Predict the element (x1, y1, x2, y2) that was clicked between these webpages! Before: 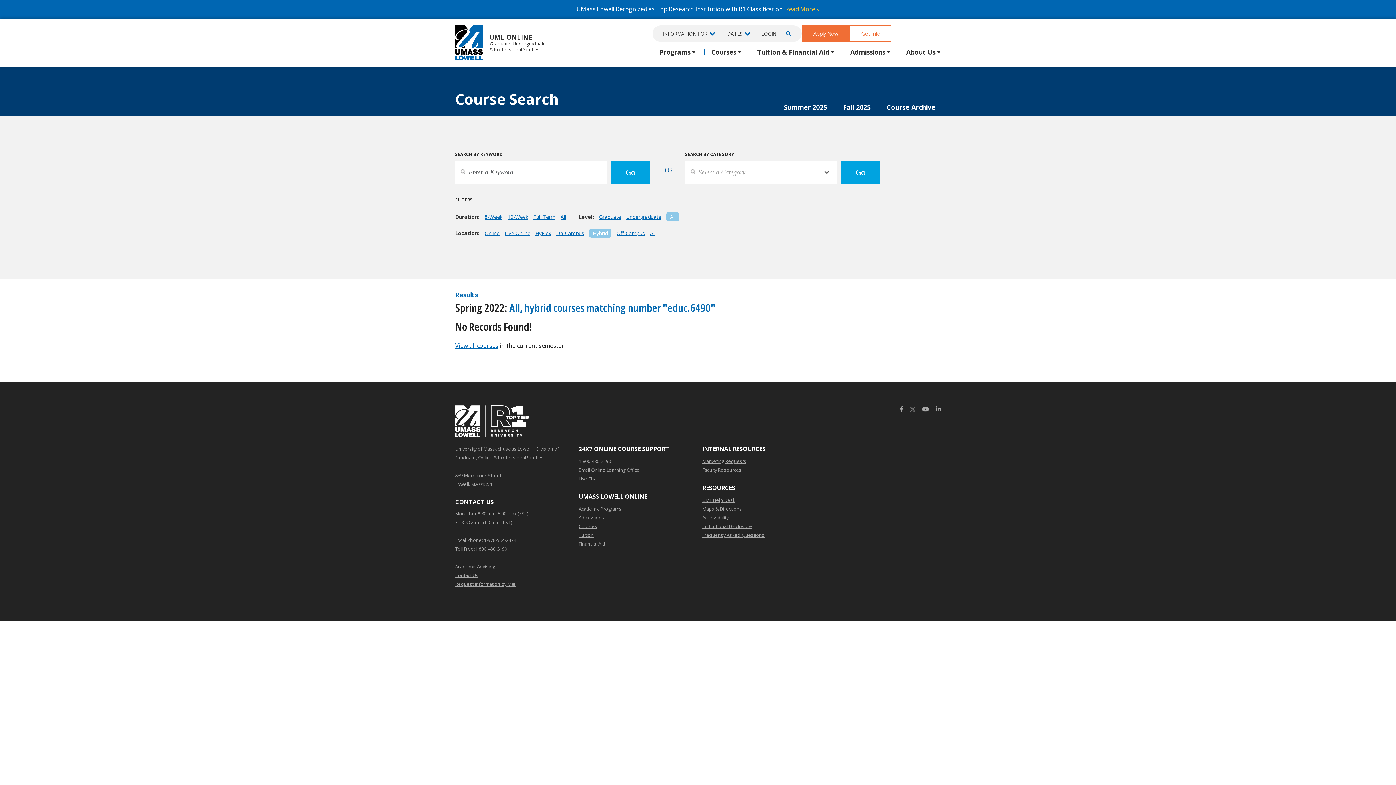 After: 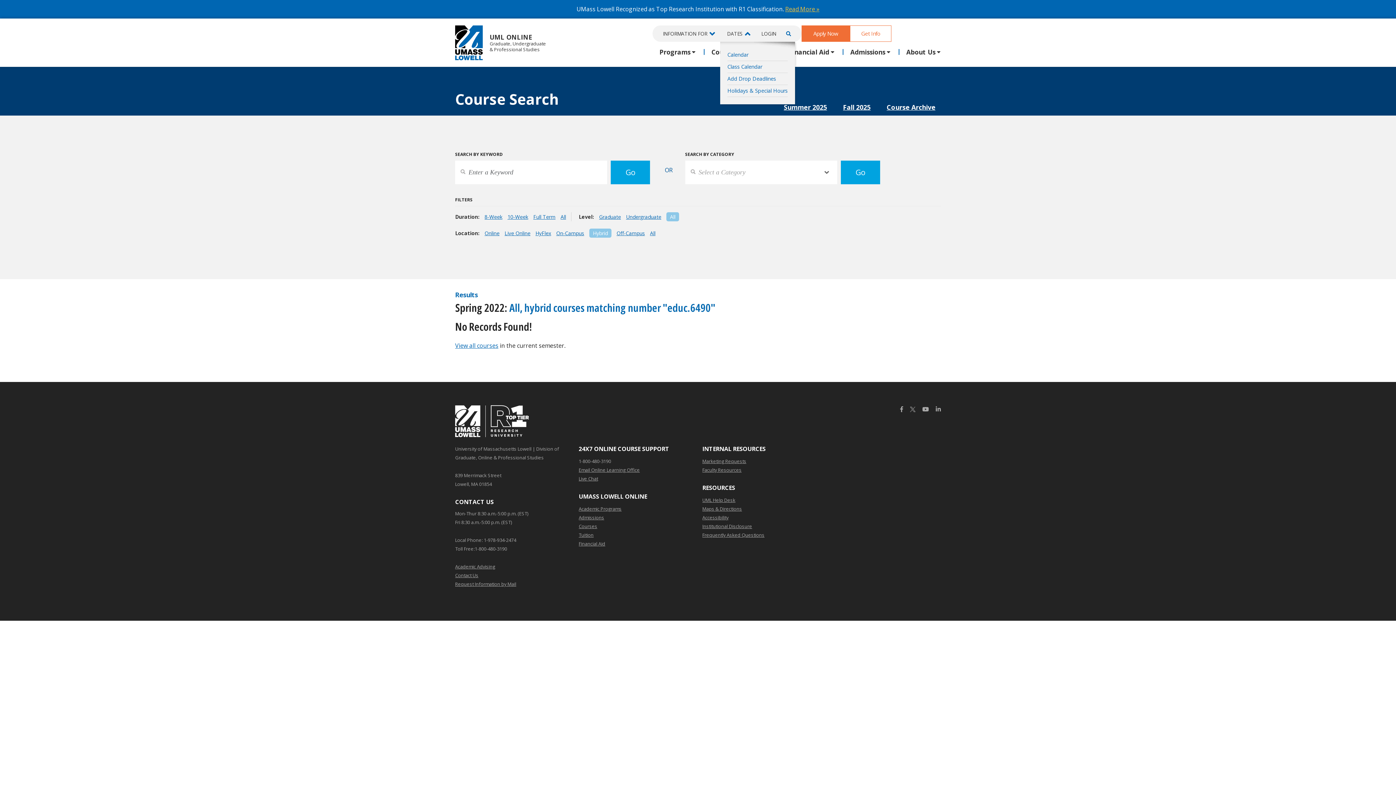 Action: bbox: (720, 25, 755, 41) label: DATES